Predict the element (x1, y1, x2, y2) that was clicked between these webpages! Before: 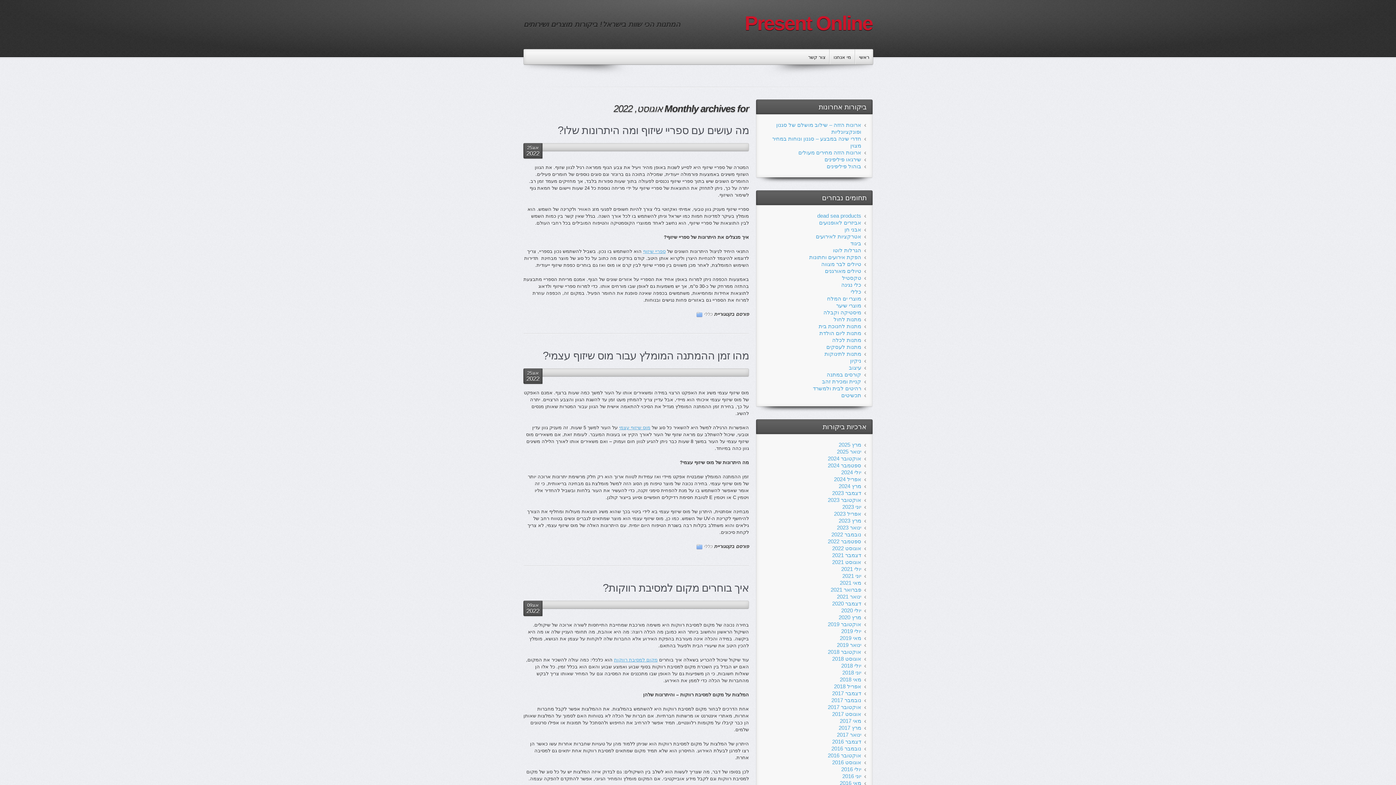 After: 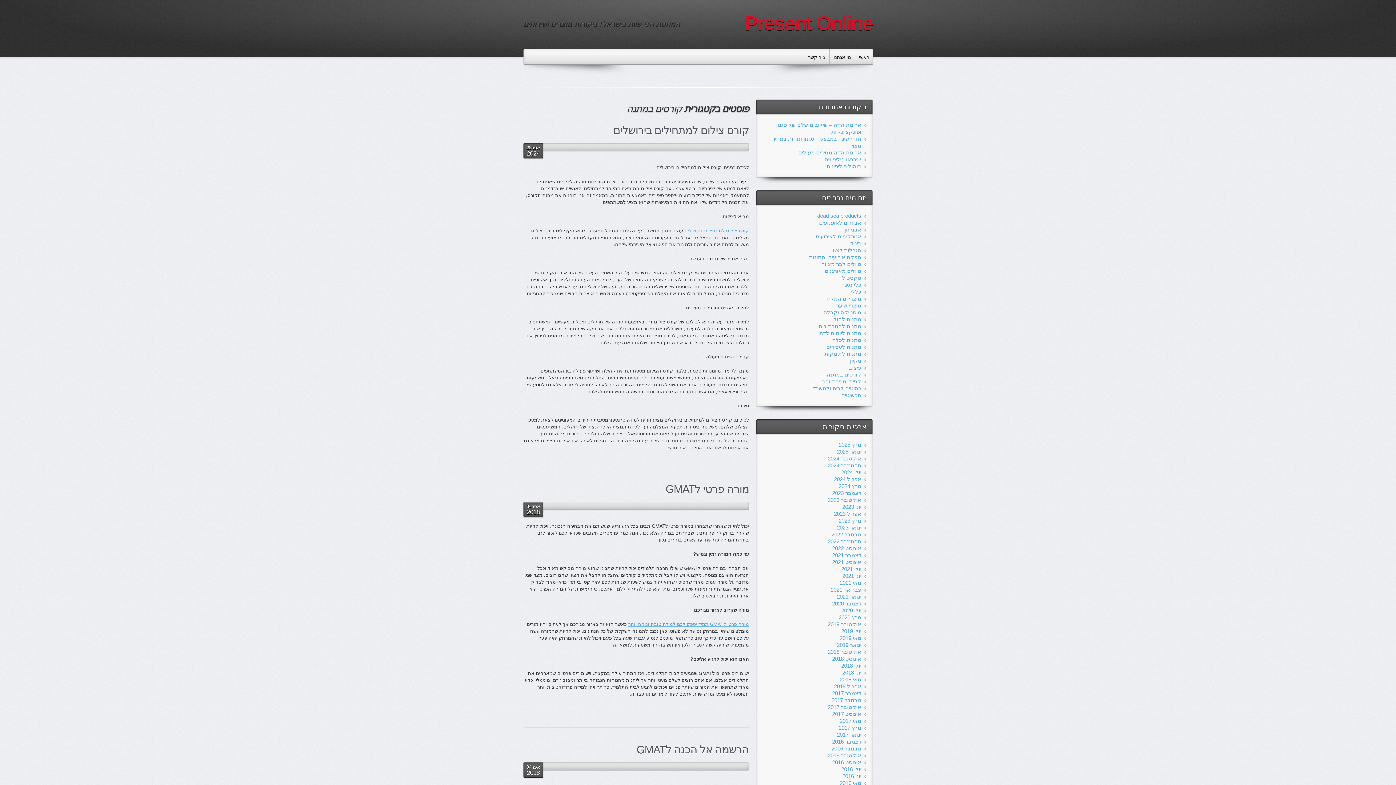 Action: bbox: (826, 371, 861, 377) label: קורסים במתנה